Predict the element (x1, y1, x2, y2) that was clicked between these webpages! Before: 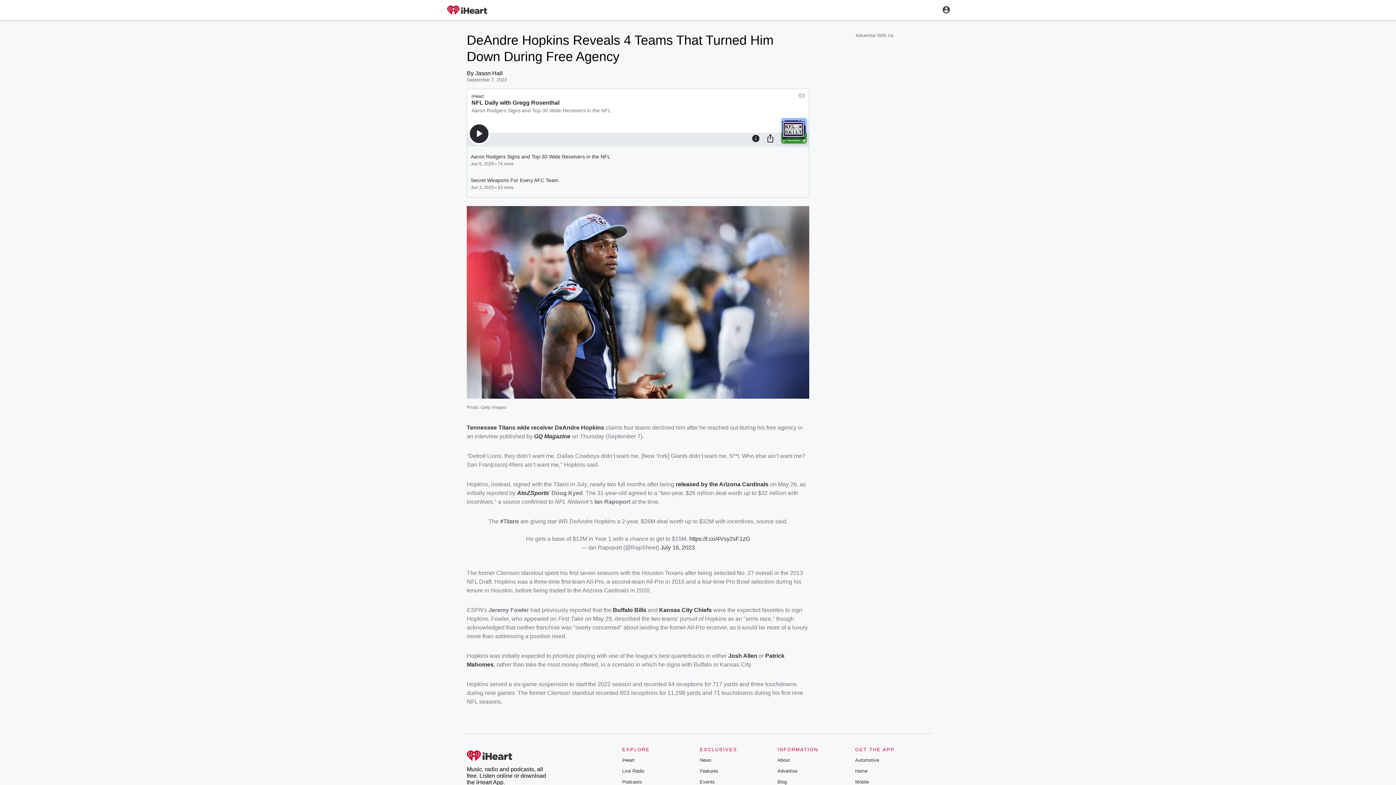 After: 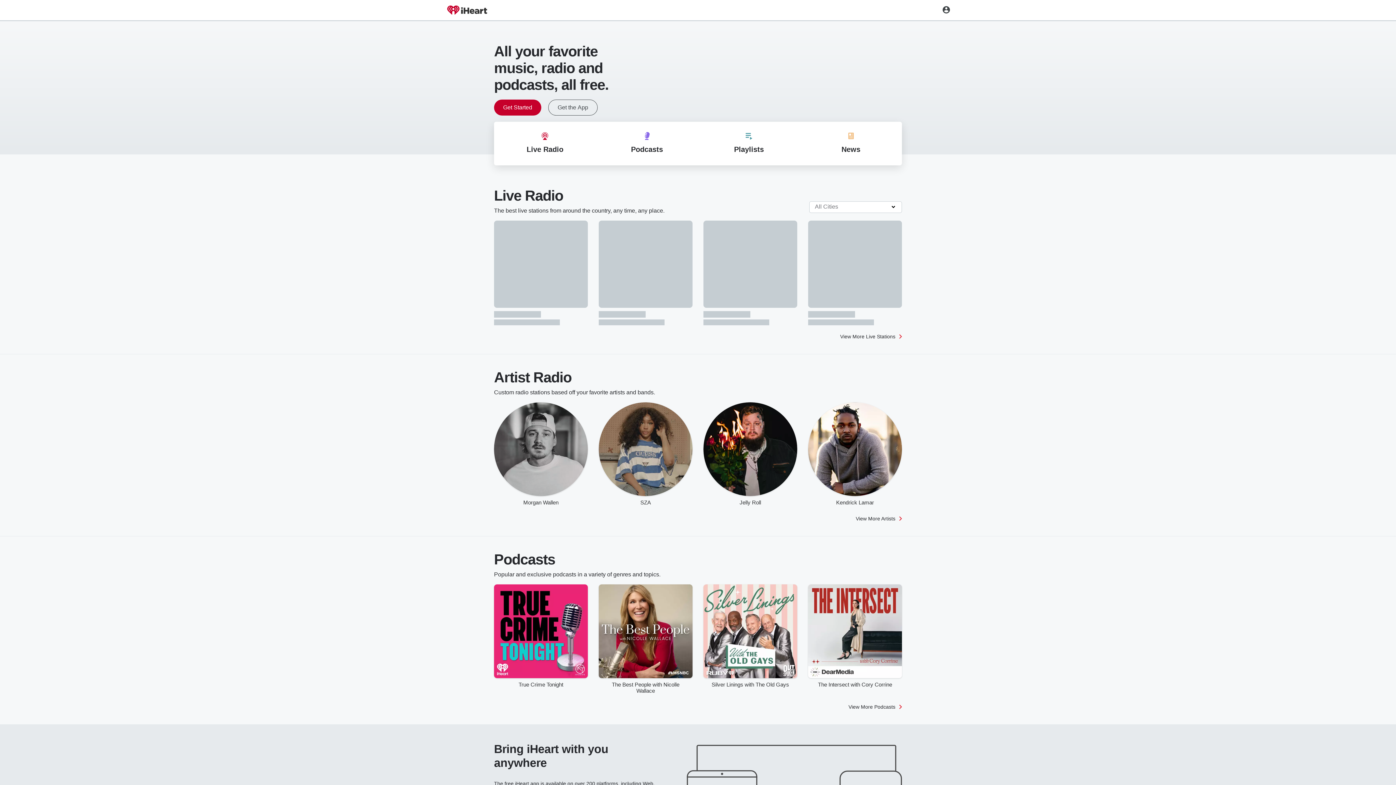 Action: bbox: (445, 3, 489, 17)